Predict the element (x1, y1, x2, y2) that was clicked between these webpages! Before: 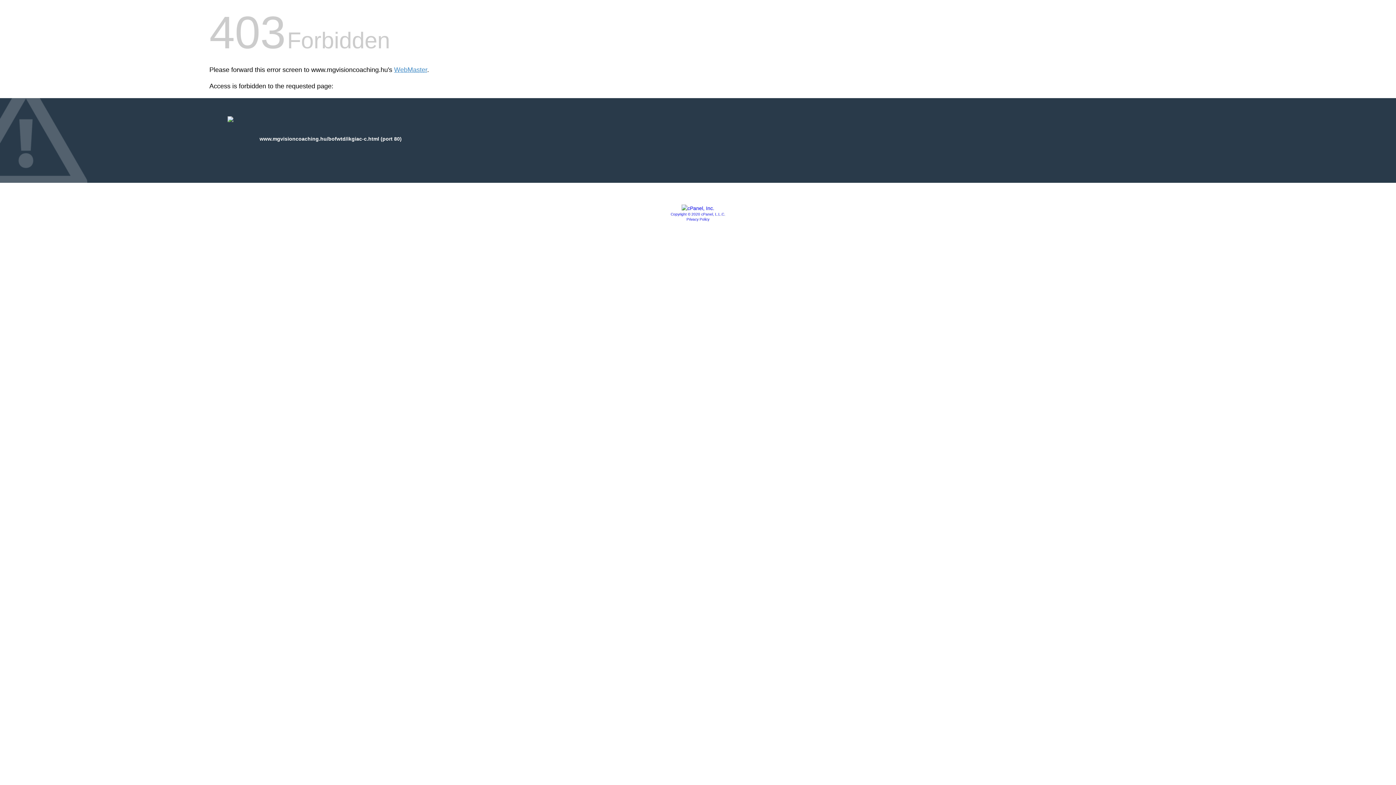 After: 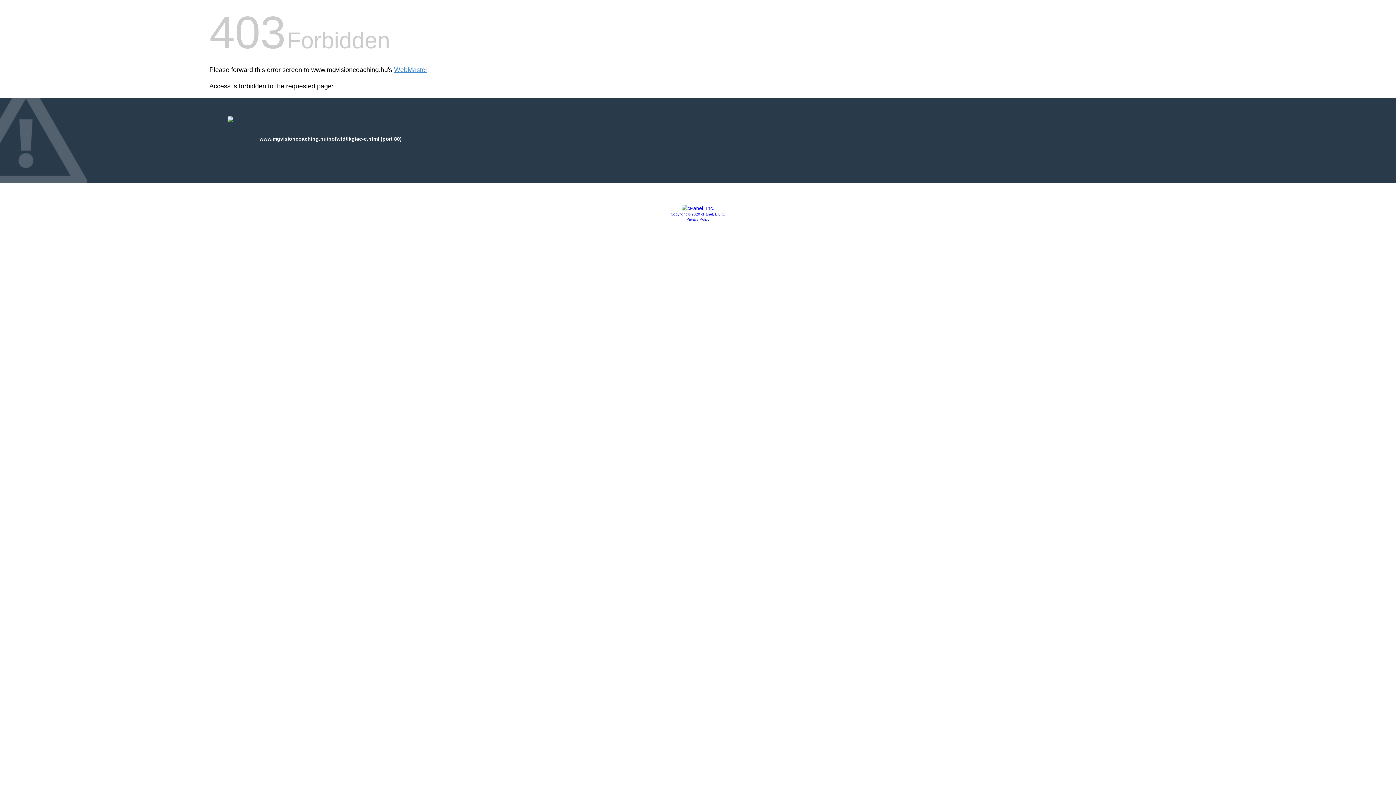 Action: bbox: (686, 217, 709, 221) label: Privacy Policy